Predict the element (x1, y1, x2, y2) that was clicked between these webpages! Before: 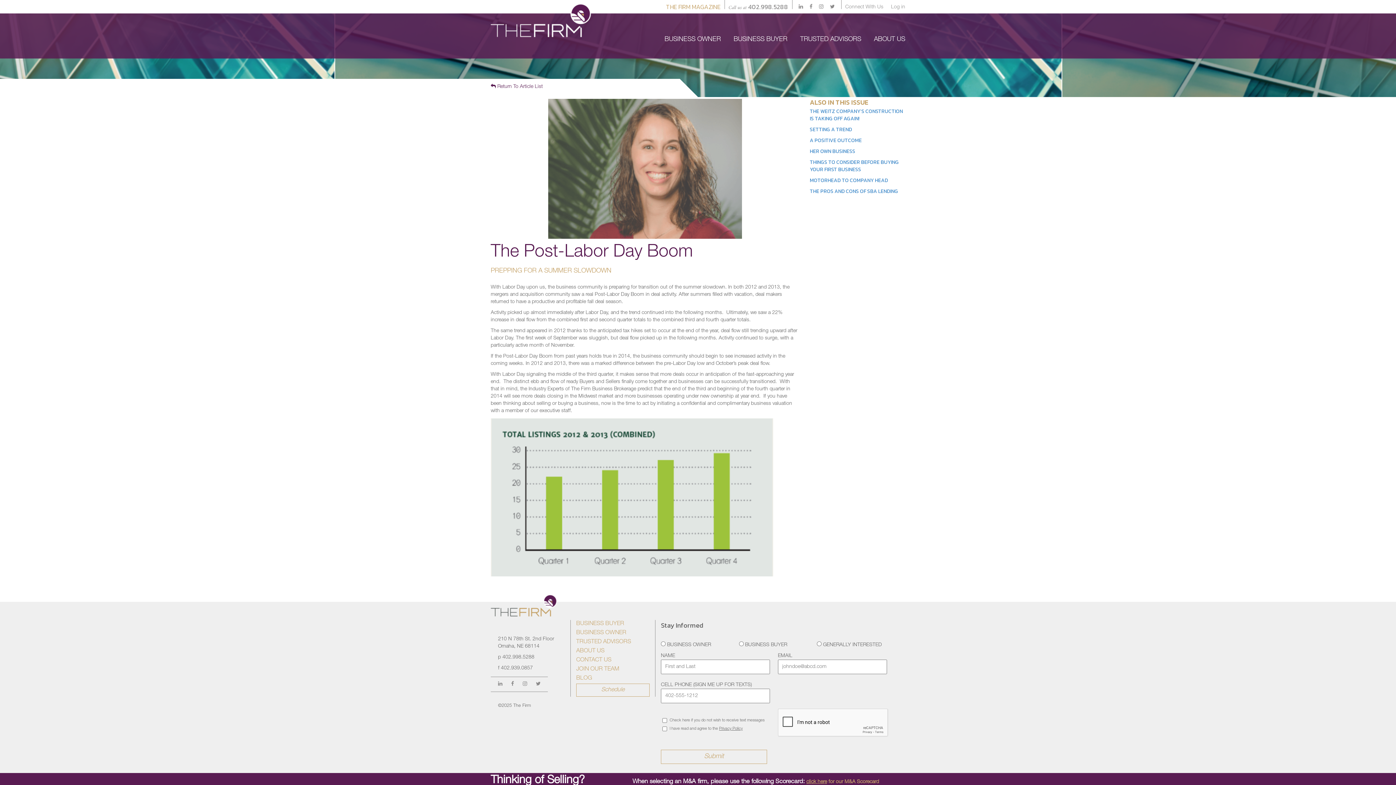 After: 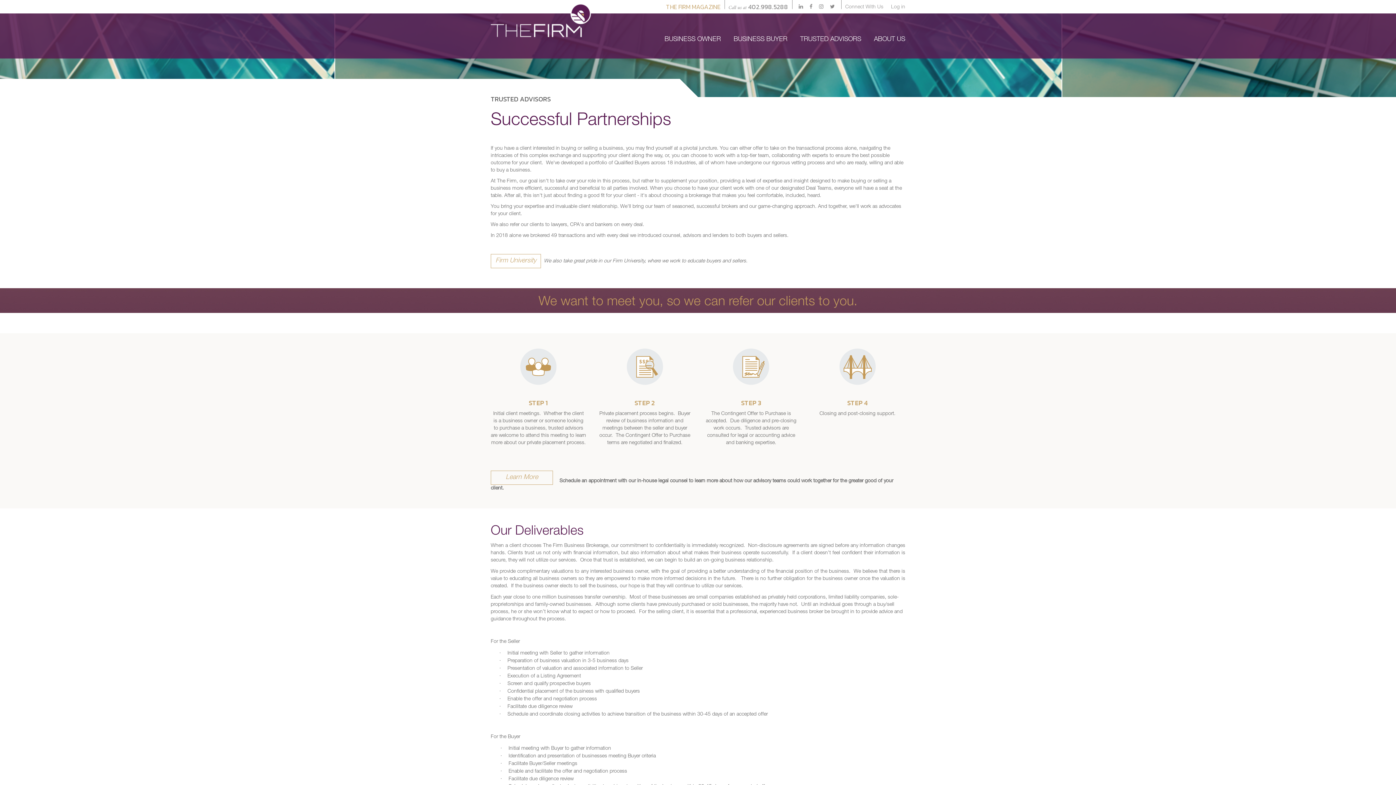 Action: label: TRUSTED ADVISORS bbox: (576, 639, 631, 645)